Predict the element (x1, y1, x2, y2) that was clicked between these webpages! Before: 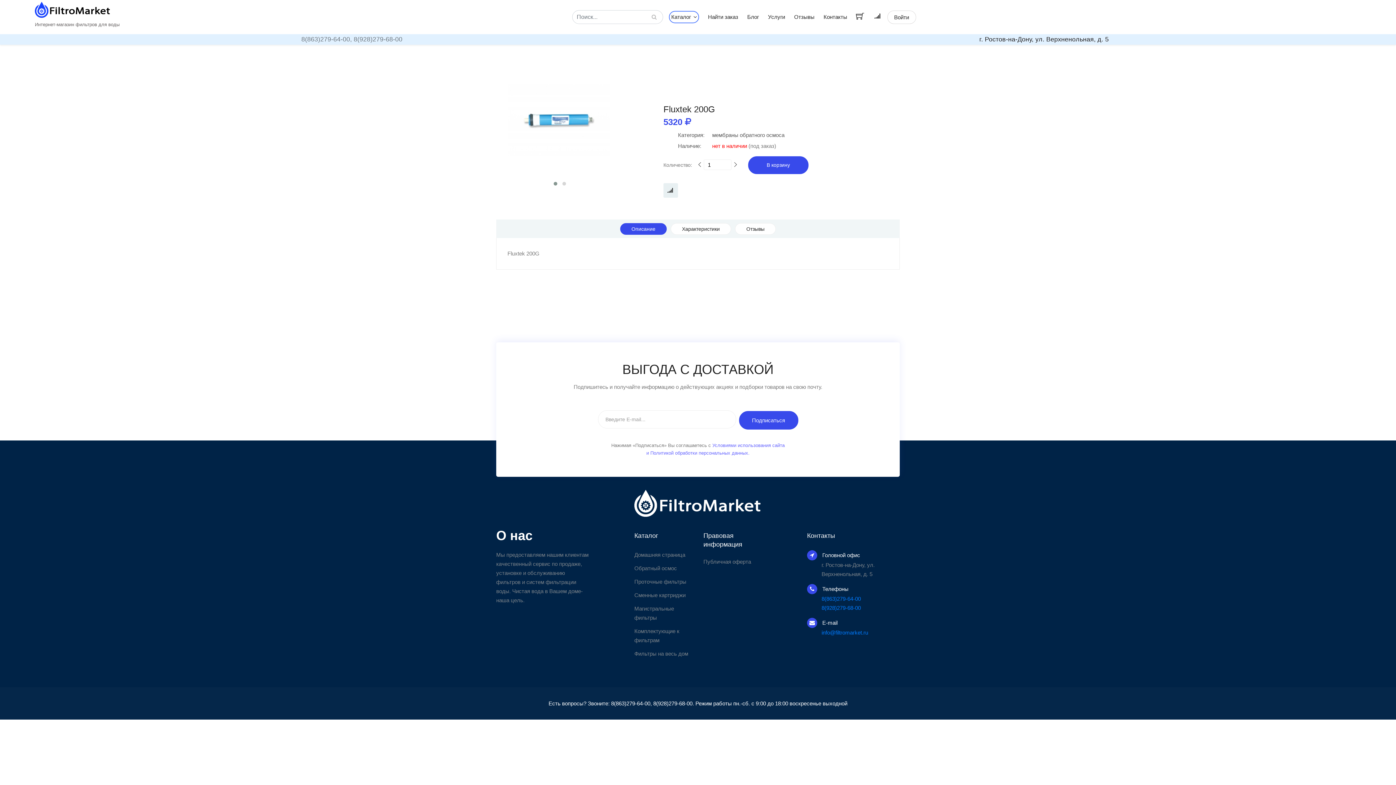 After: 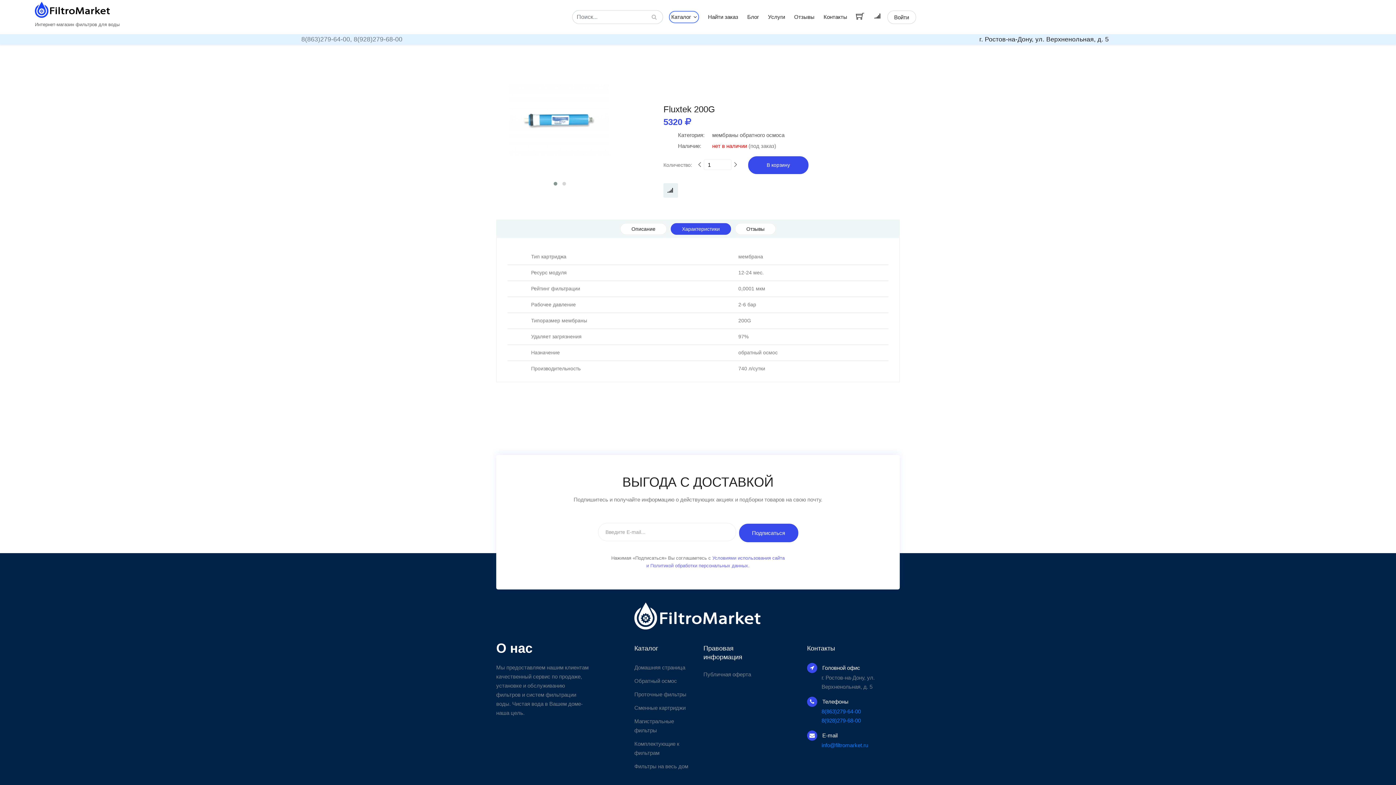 Action: label: Характеристики bbox: (670, 223, 731, 234)